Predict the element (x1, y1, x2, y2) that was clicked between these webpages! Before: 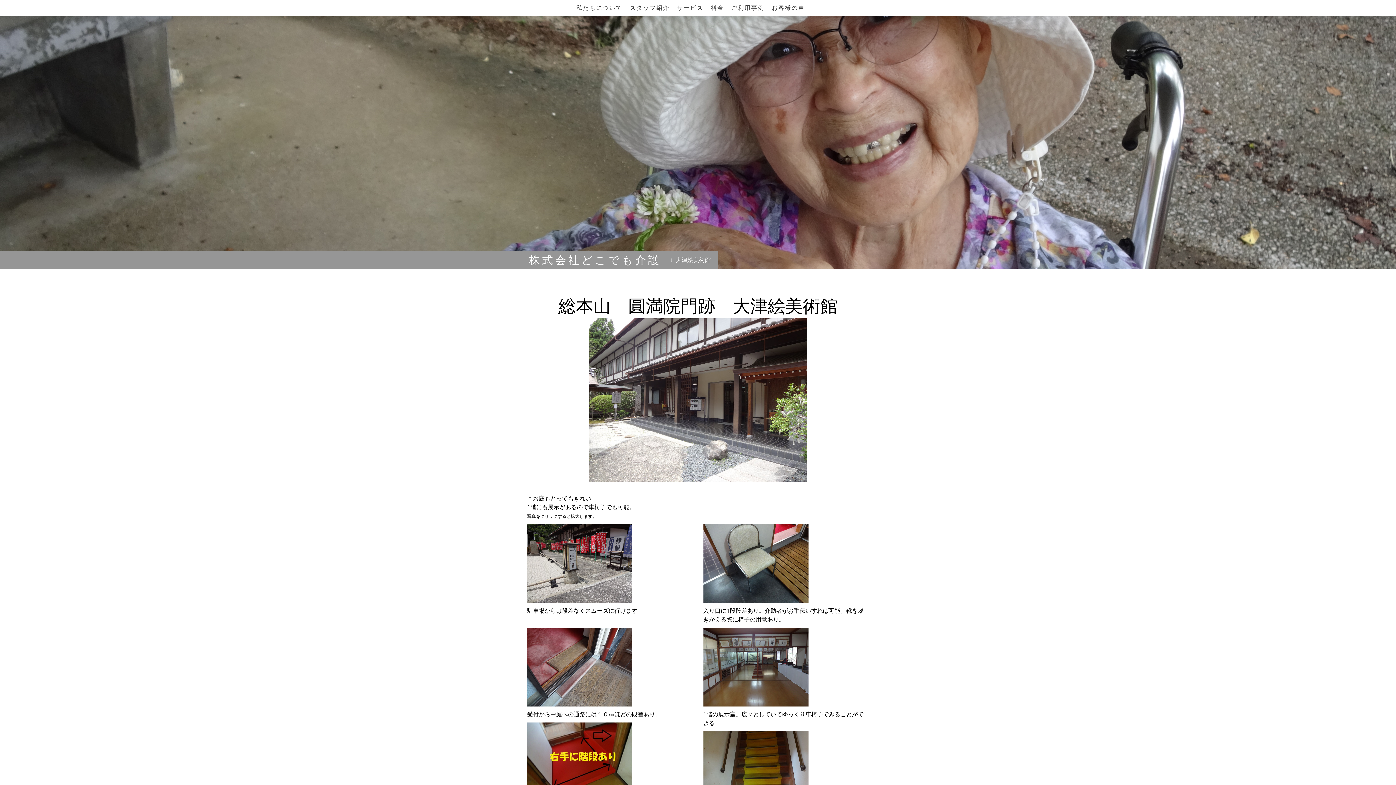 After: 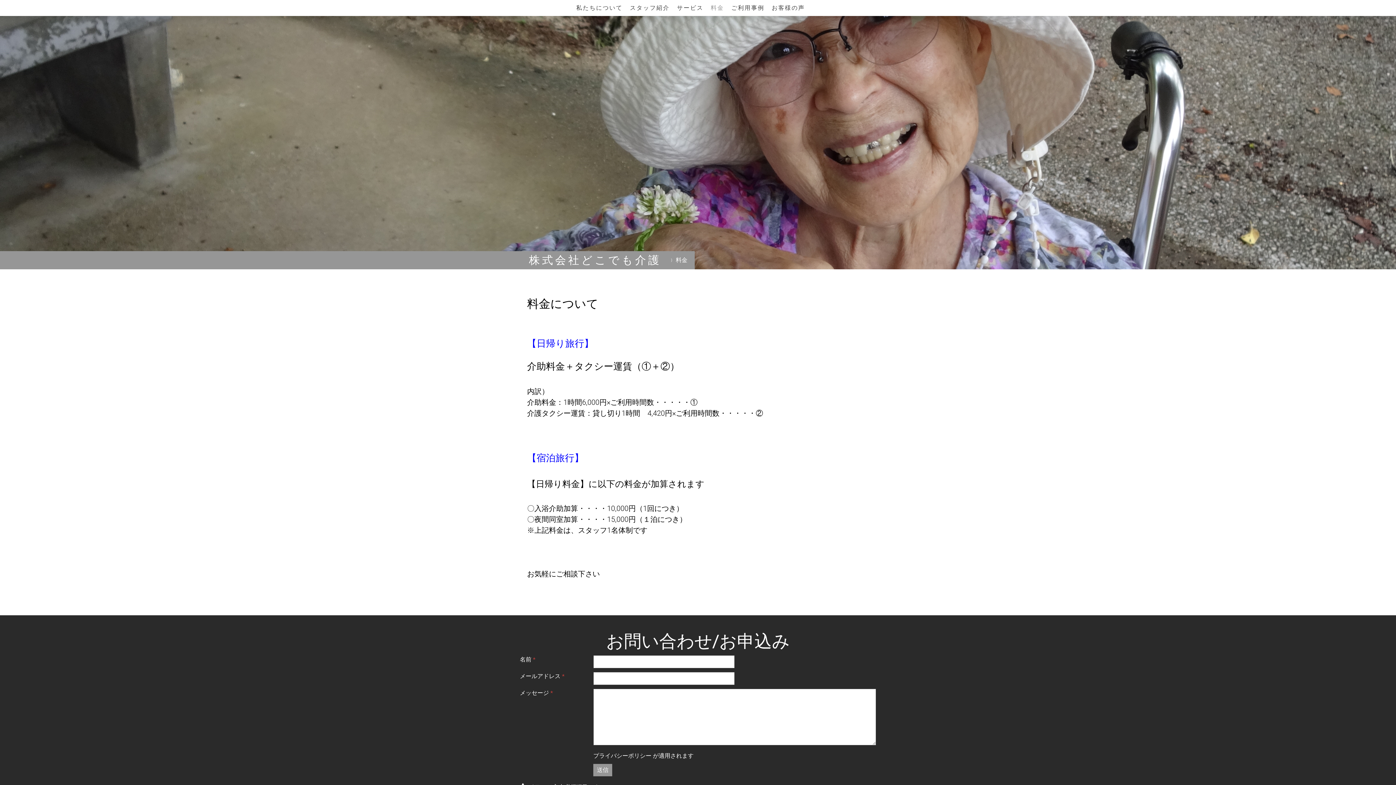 Action: bbox: (707, 0, 727, 16) label: 料金